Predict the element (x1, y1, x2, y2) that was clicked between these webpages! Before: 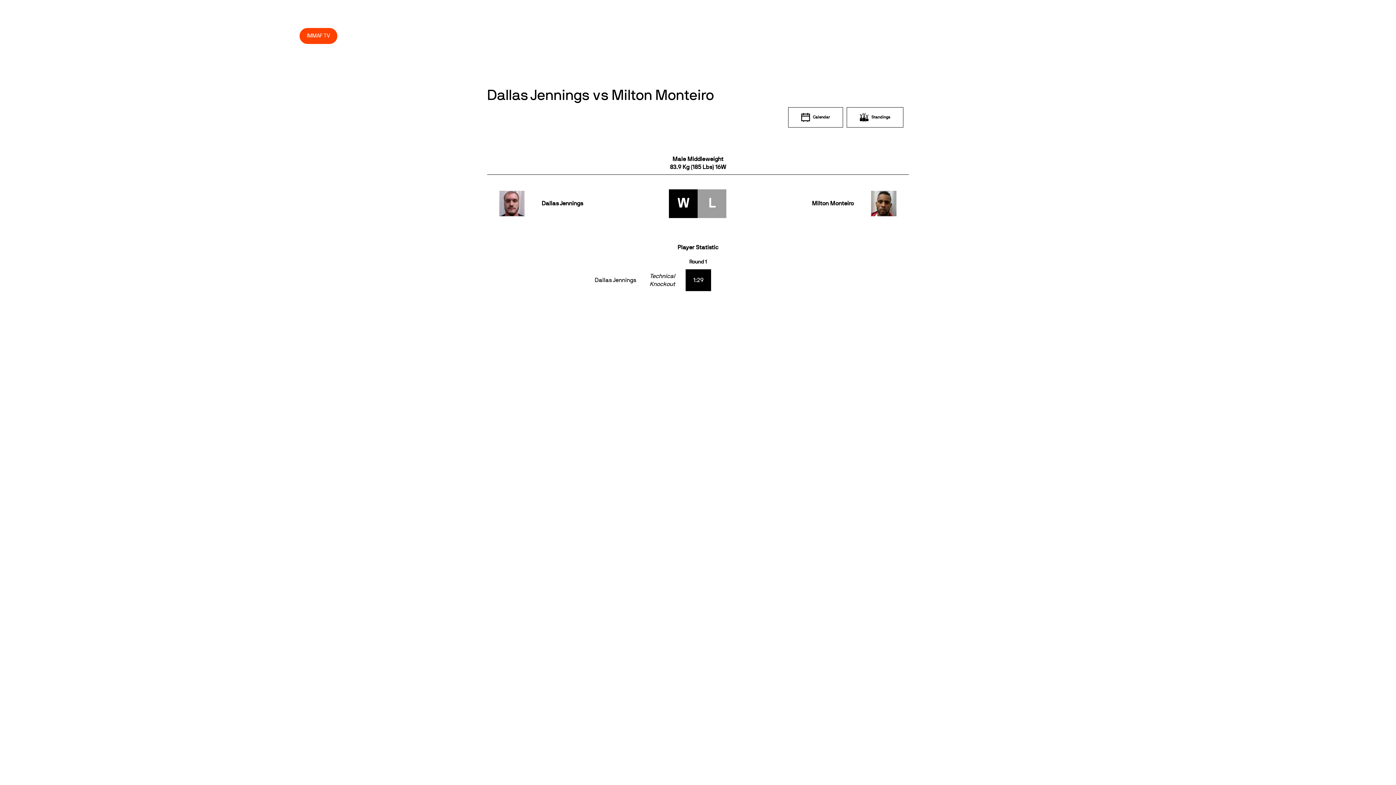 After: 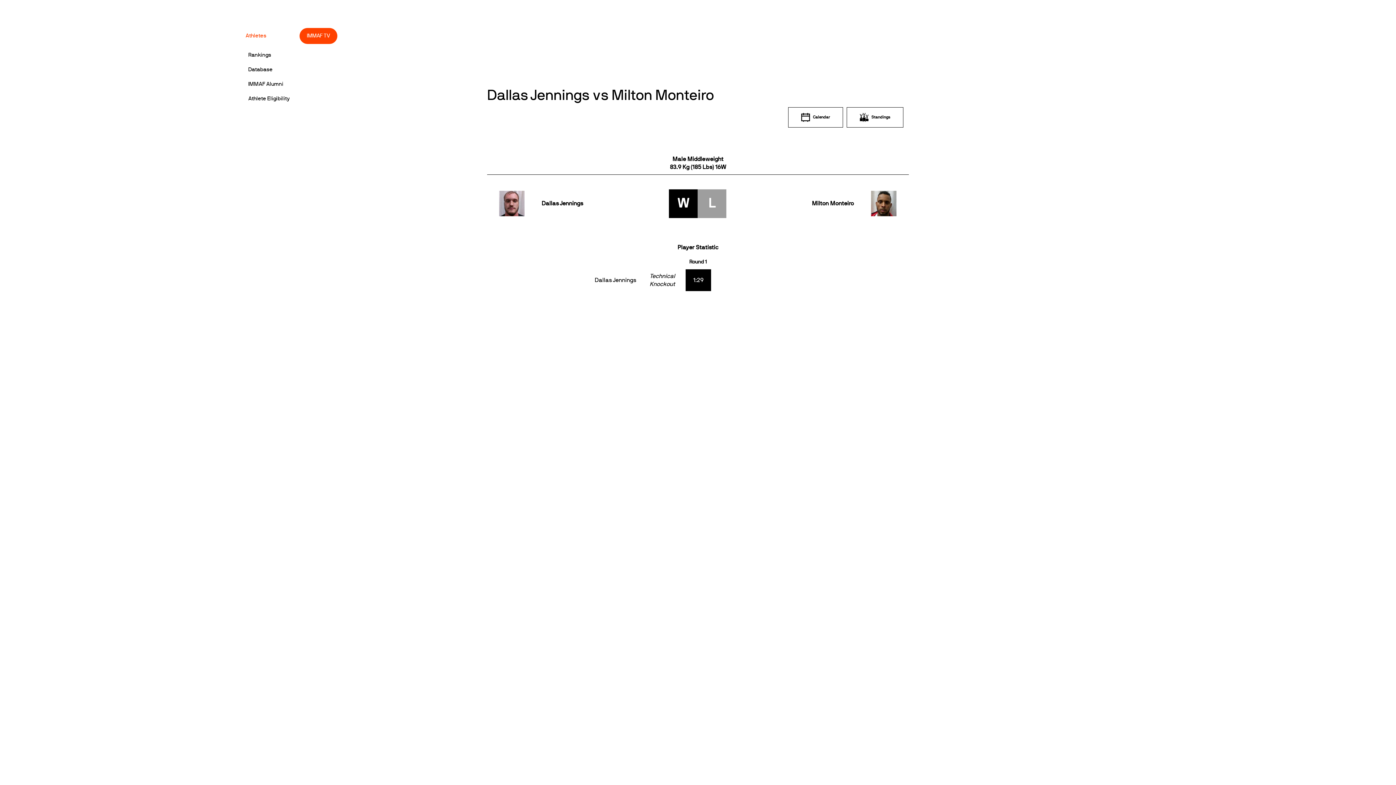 Action: bbox: (242, 27, 269, 44) label: Athletes